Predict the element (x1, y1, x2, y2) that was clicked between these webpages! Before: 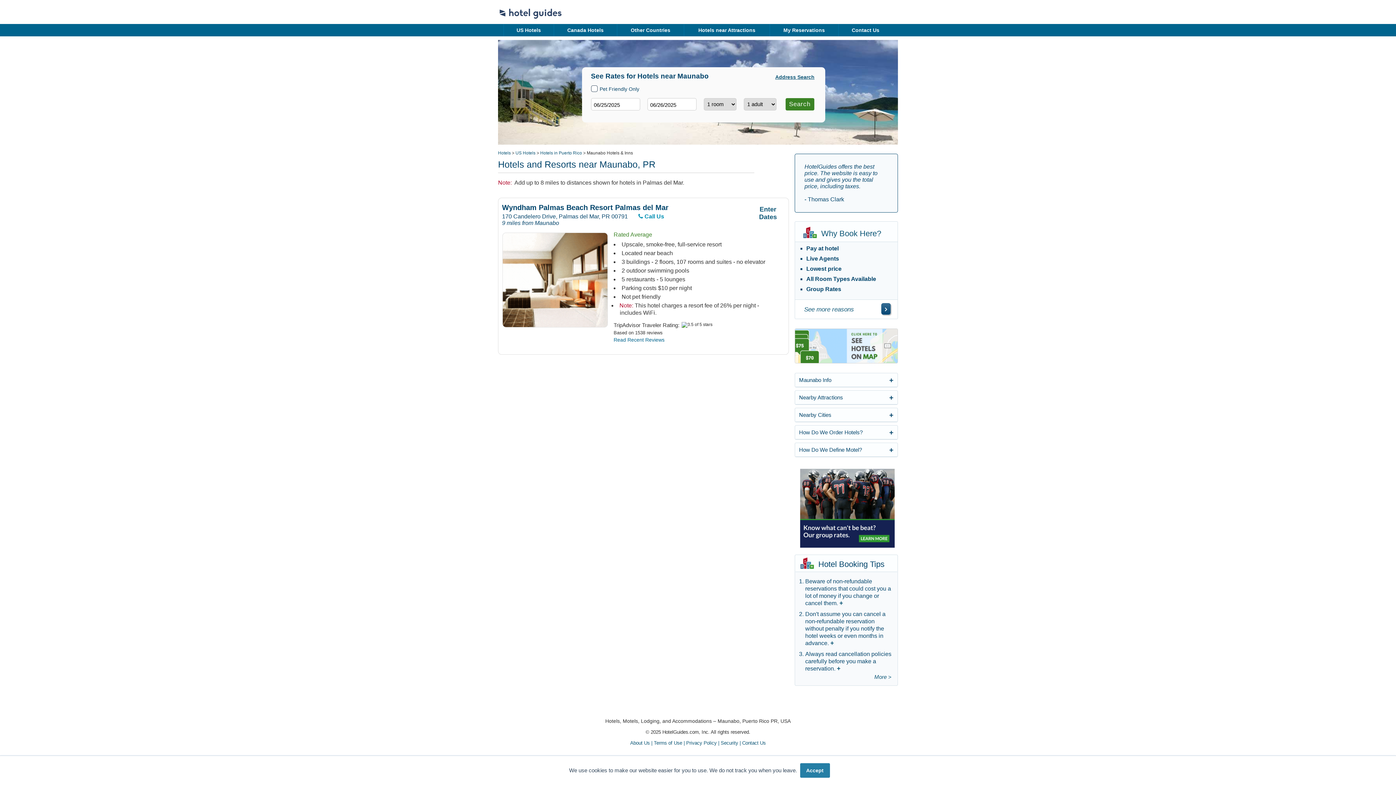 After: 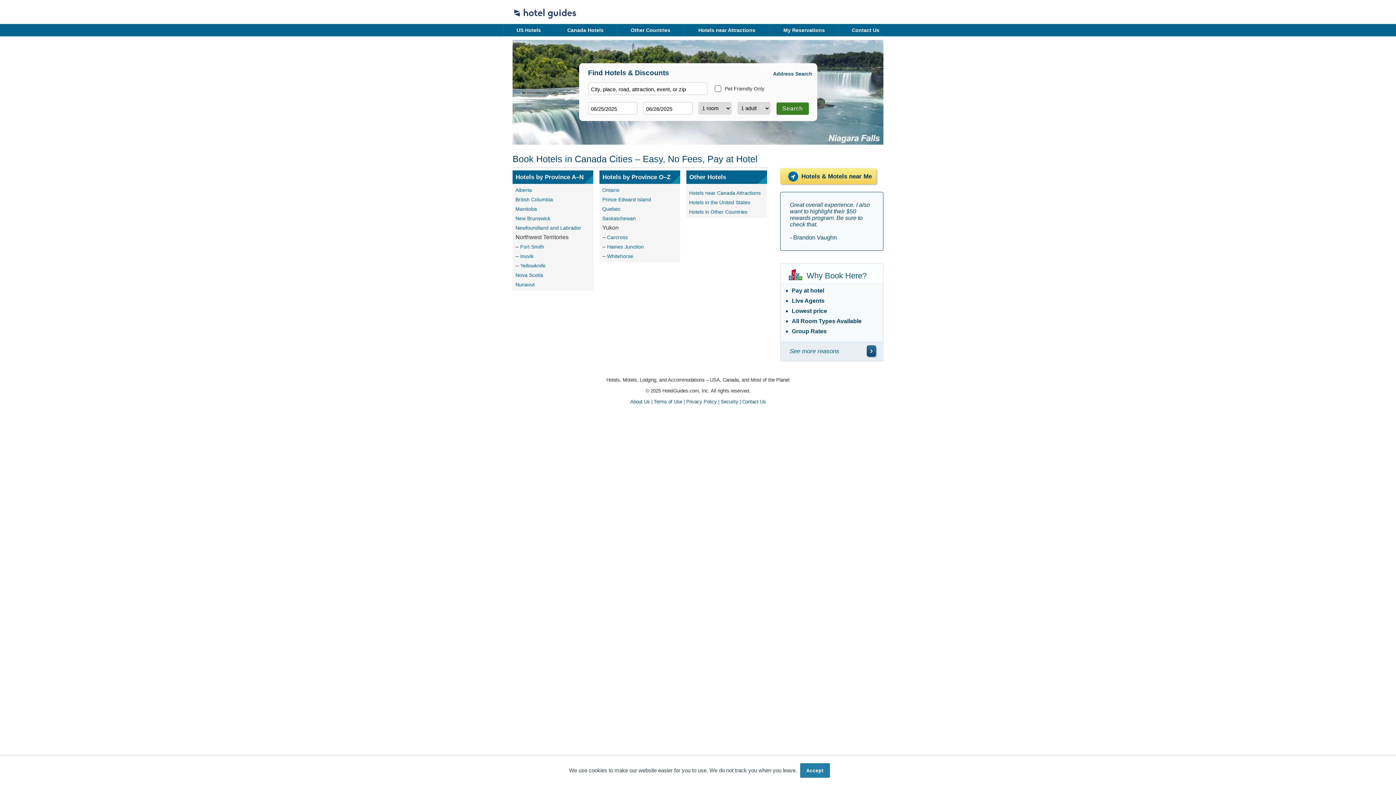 Action: label: Canada Hotels bbox: (567, 27, 603, 33)